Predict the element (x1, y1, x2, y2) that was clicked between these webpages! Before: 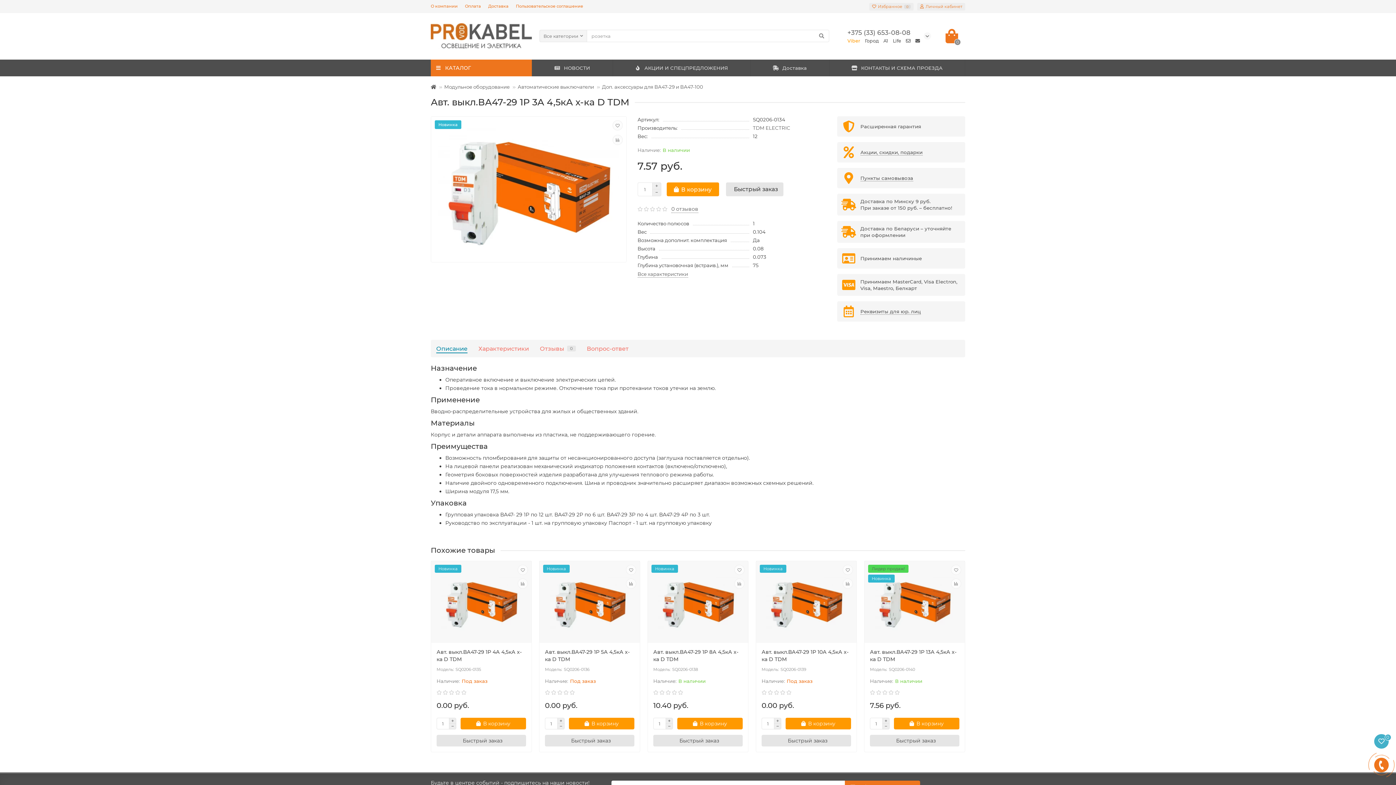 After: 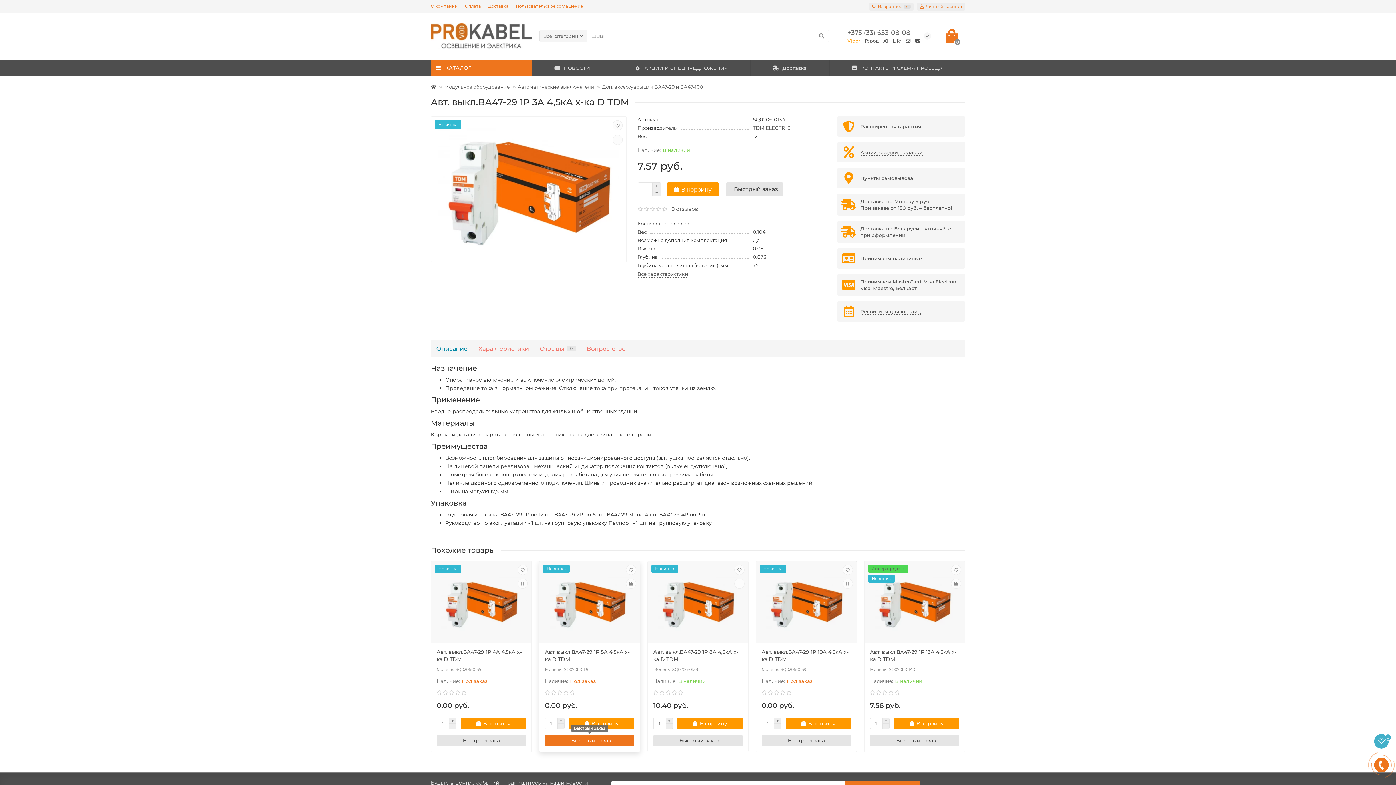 Action: bbox: (545, 735, 634, 746) label: Быстрый заказ